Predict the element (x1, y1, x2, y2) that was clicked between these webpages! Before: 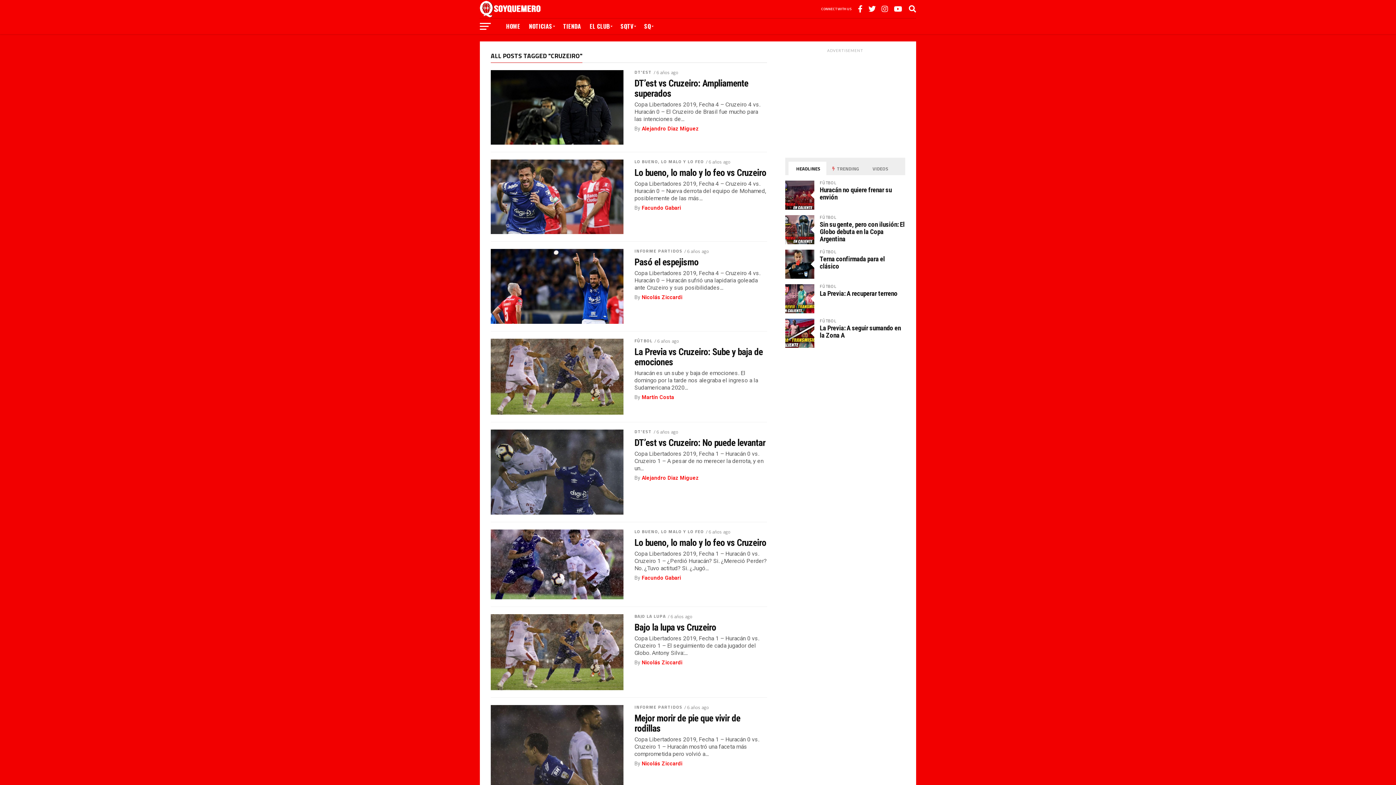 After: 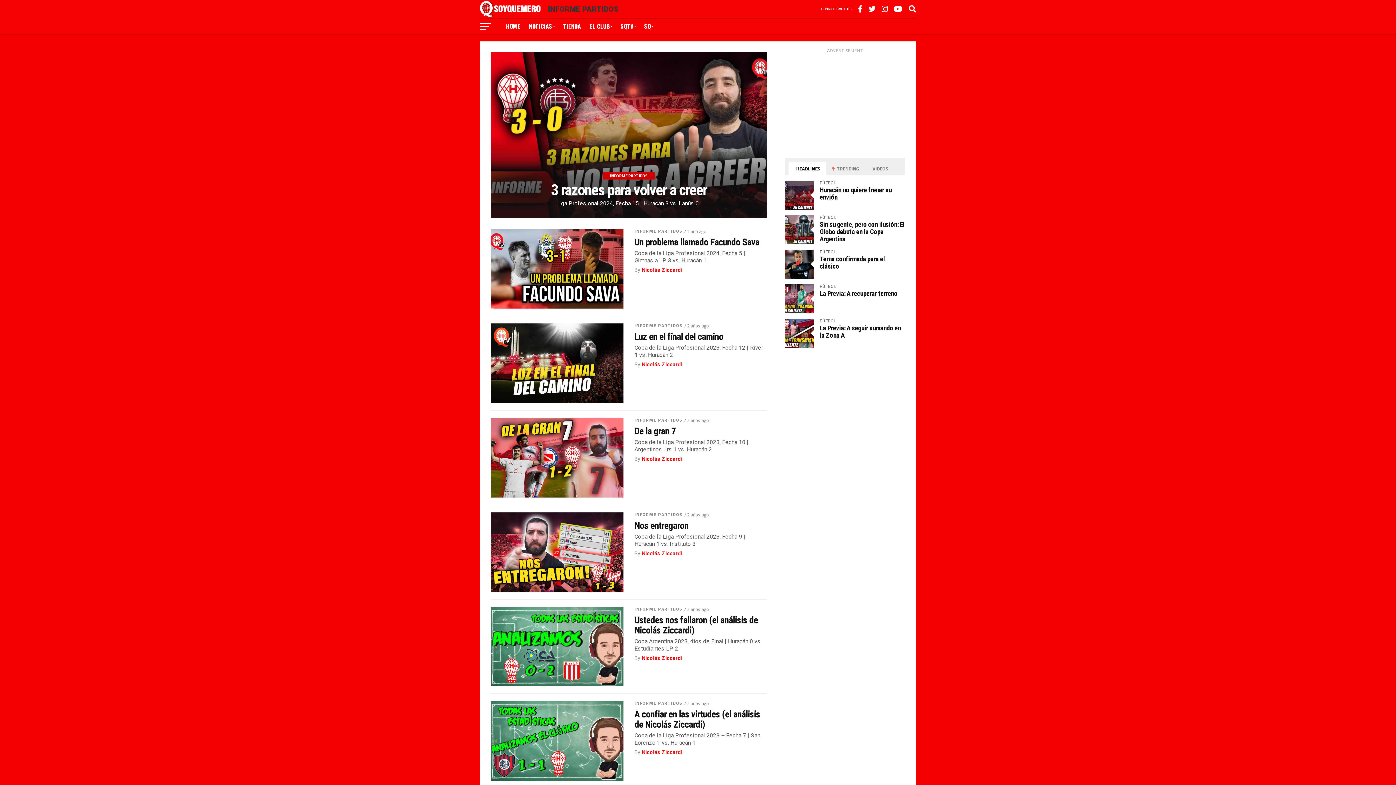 Action: label: INFORME PARTIDOS bbox: (634, 247, 682, 254)